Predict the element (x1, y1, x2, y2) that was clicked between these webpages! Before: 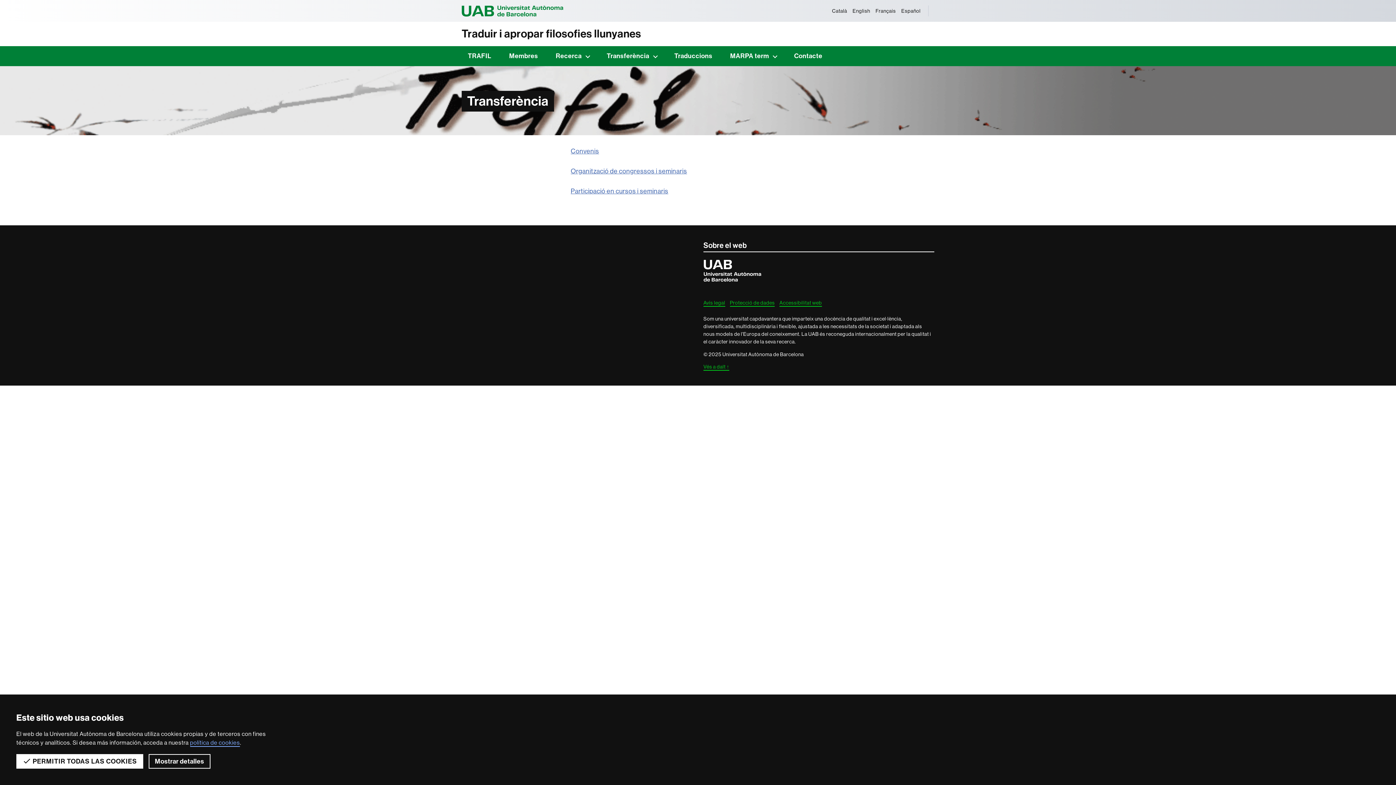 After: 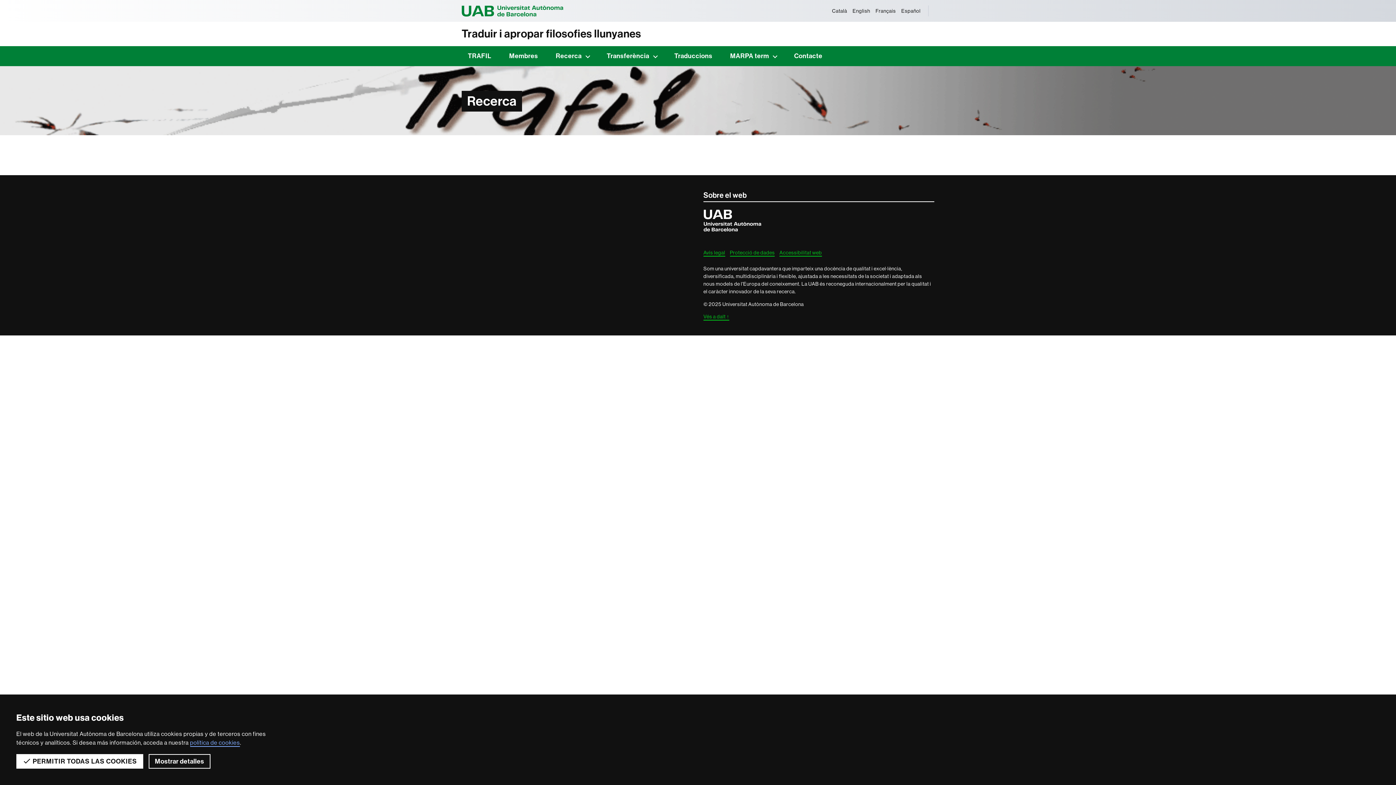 Action: bbox: (549, 48, 595, 63) label: Recerca